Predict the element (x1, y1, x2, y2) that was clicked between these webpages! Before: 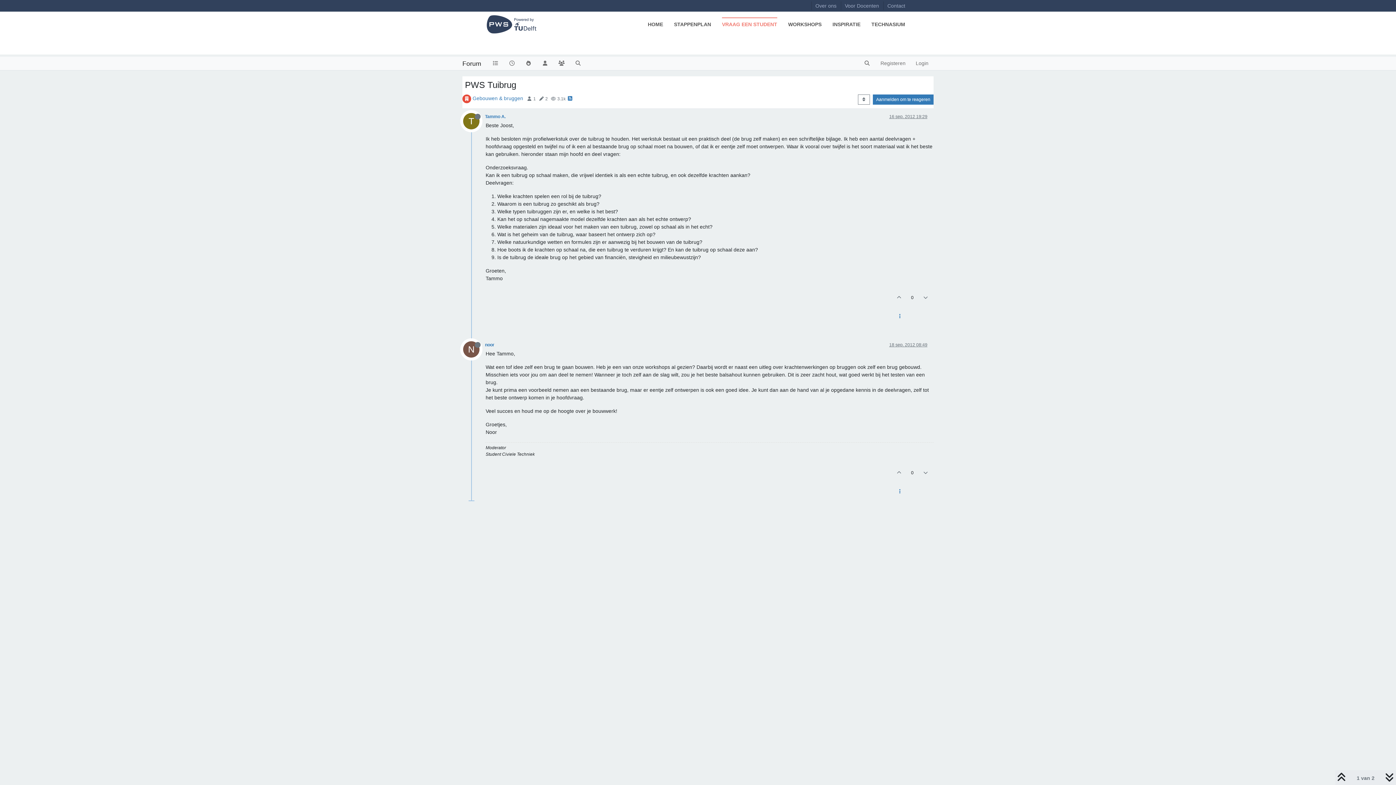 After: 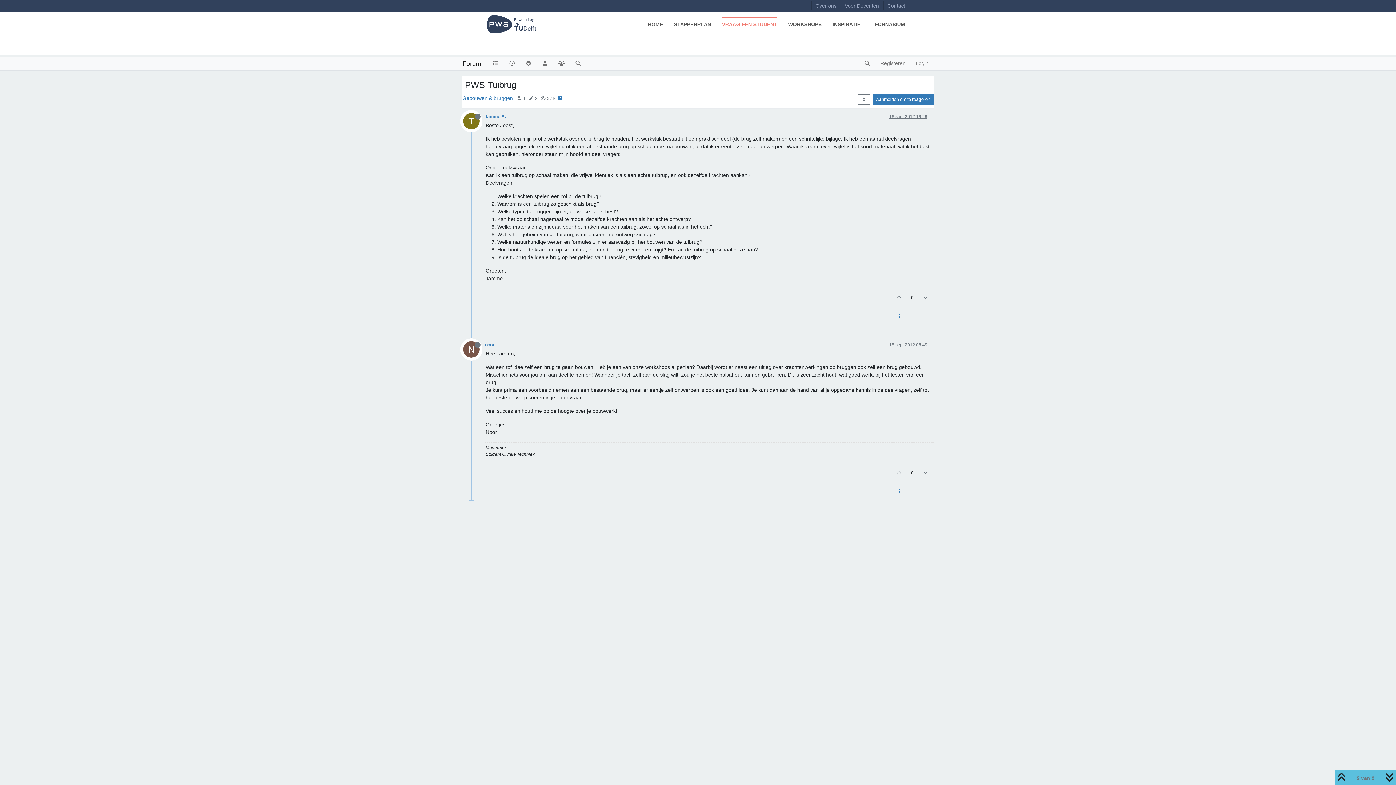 Action: label: 18 sep. 2012 08:49 bbox: (889, 342, 927, 347)